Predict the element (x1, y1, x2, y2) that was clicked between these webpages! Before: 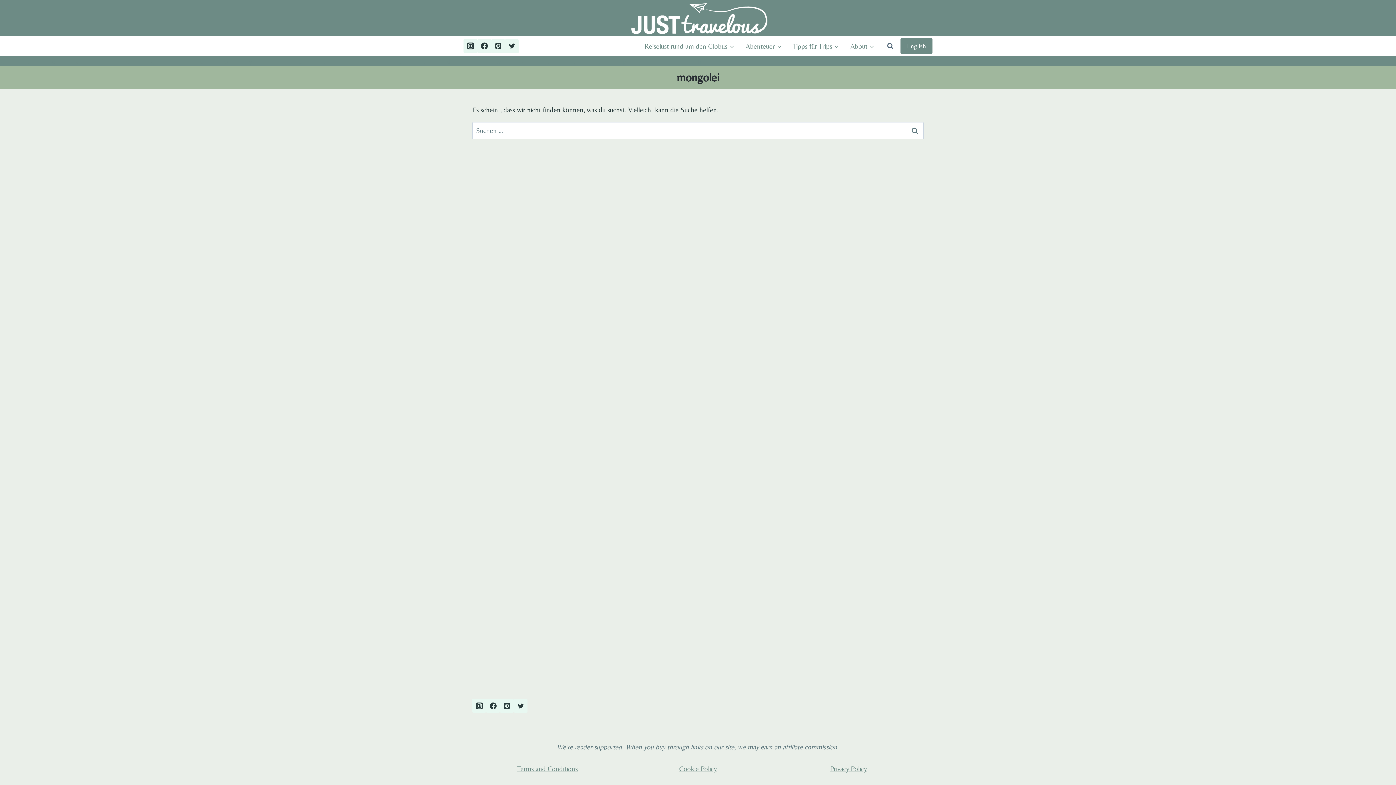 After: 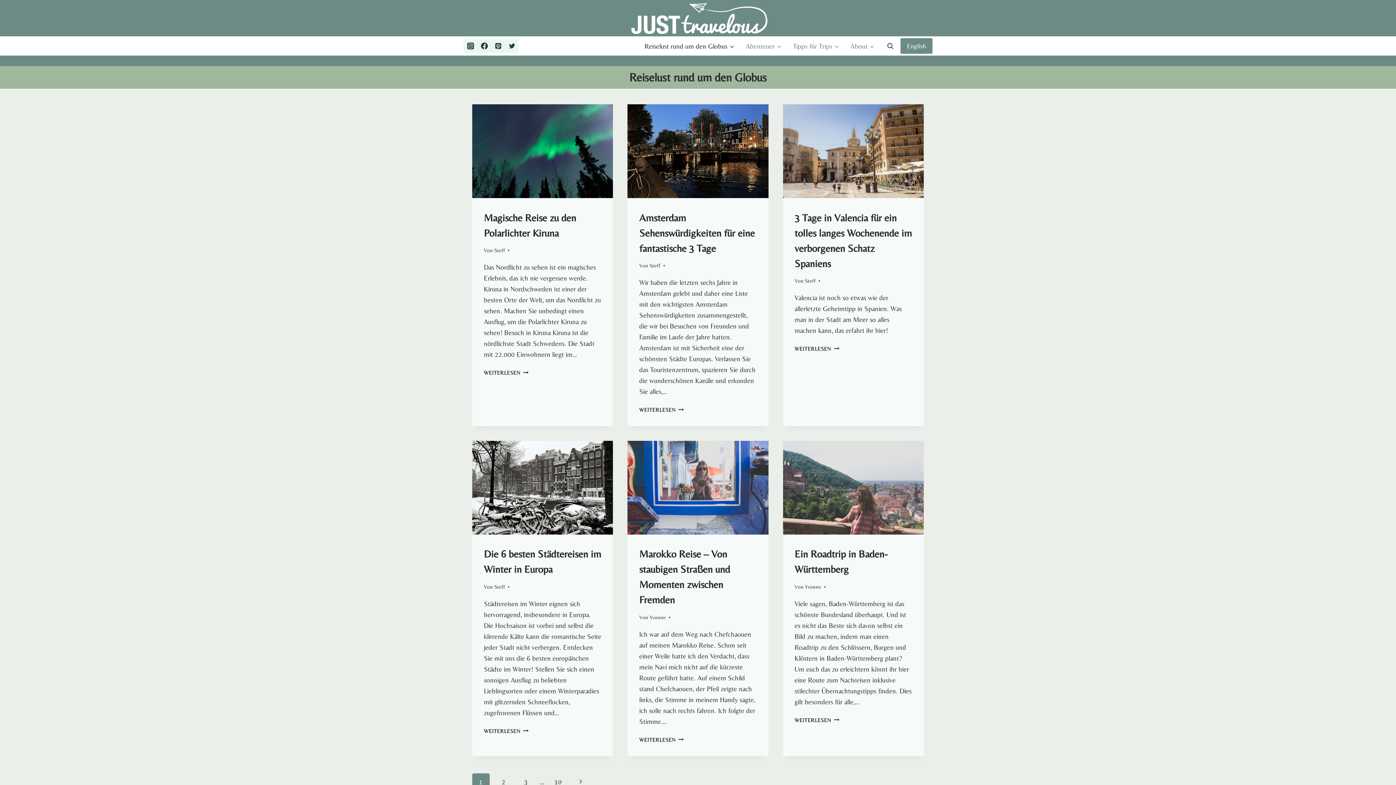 Action: label: Reiselust rund um den Globus bbox: (639, 36, 740, 55)